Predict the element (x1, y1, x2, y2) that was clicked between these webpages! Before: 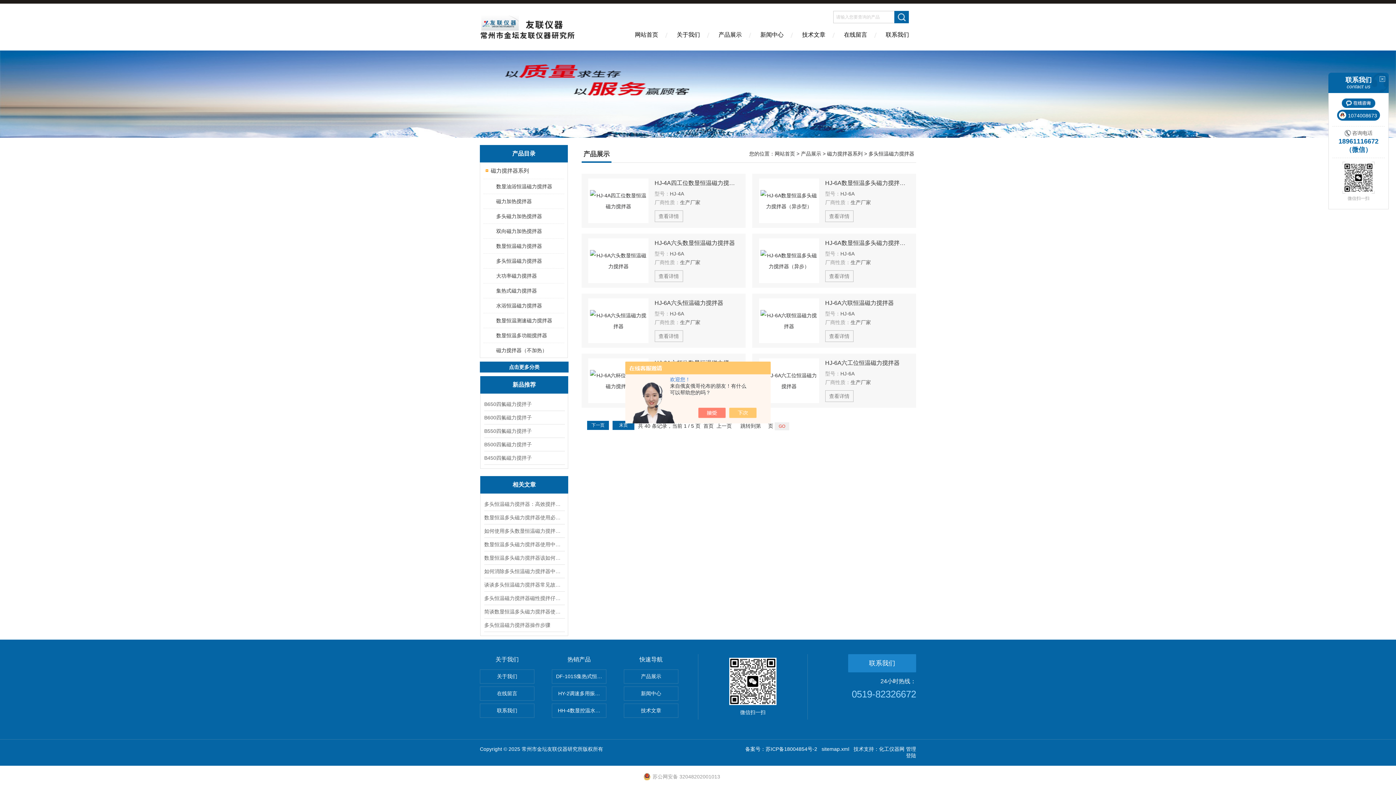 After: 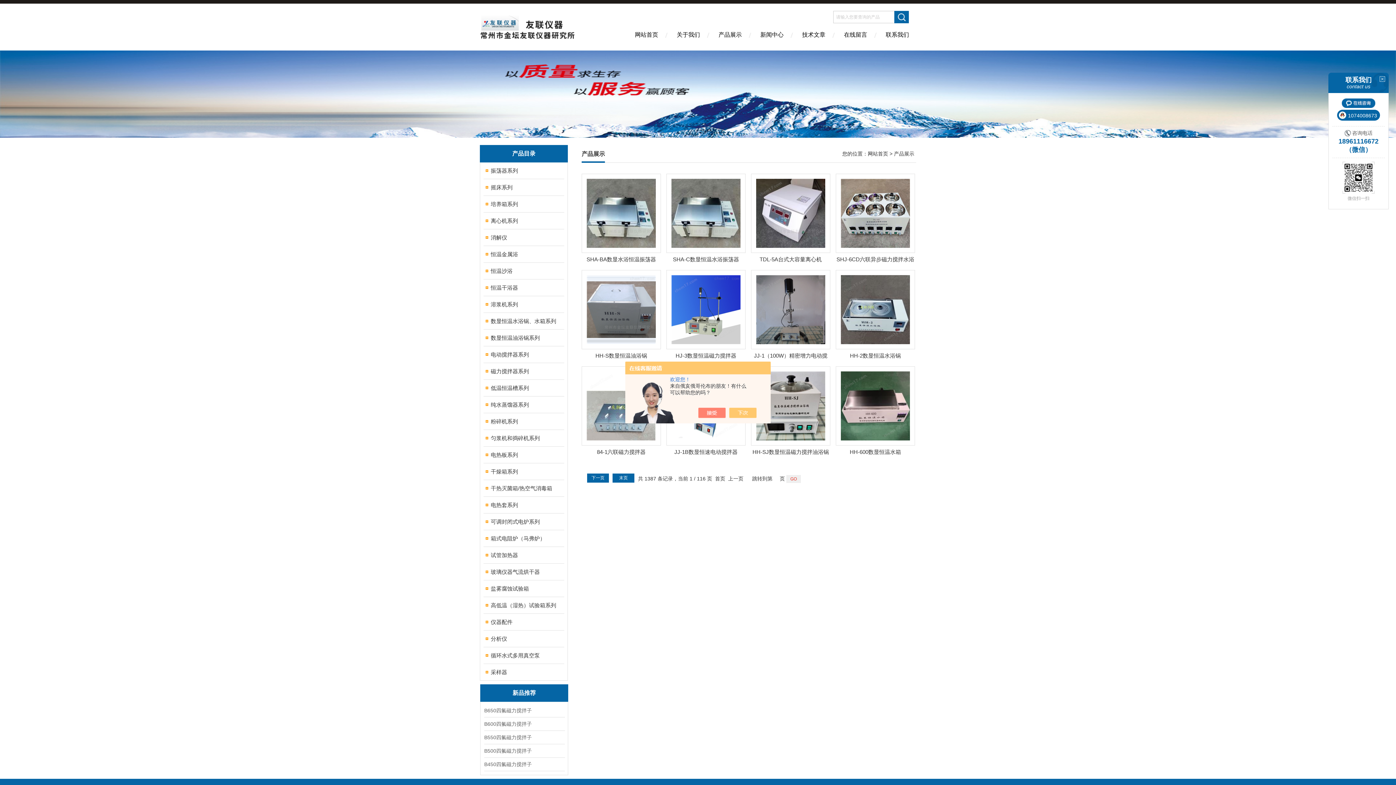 Action: label: 产品展示 bbox: (624, 669, 678, 684)